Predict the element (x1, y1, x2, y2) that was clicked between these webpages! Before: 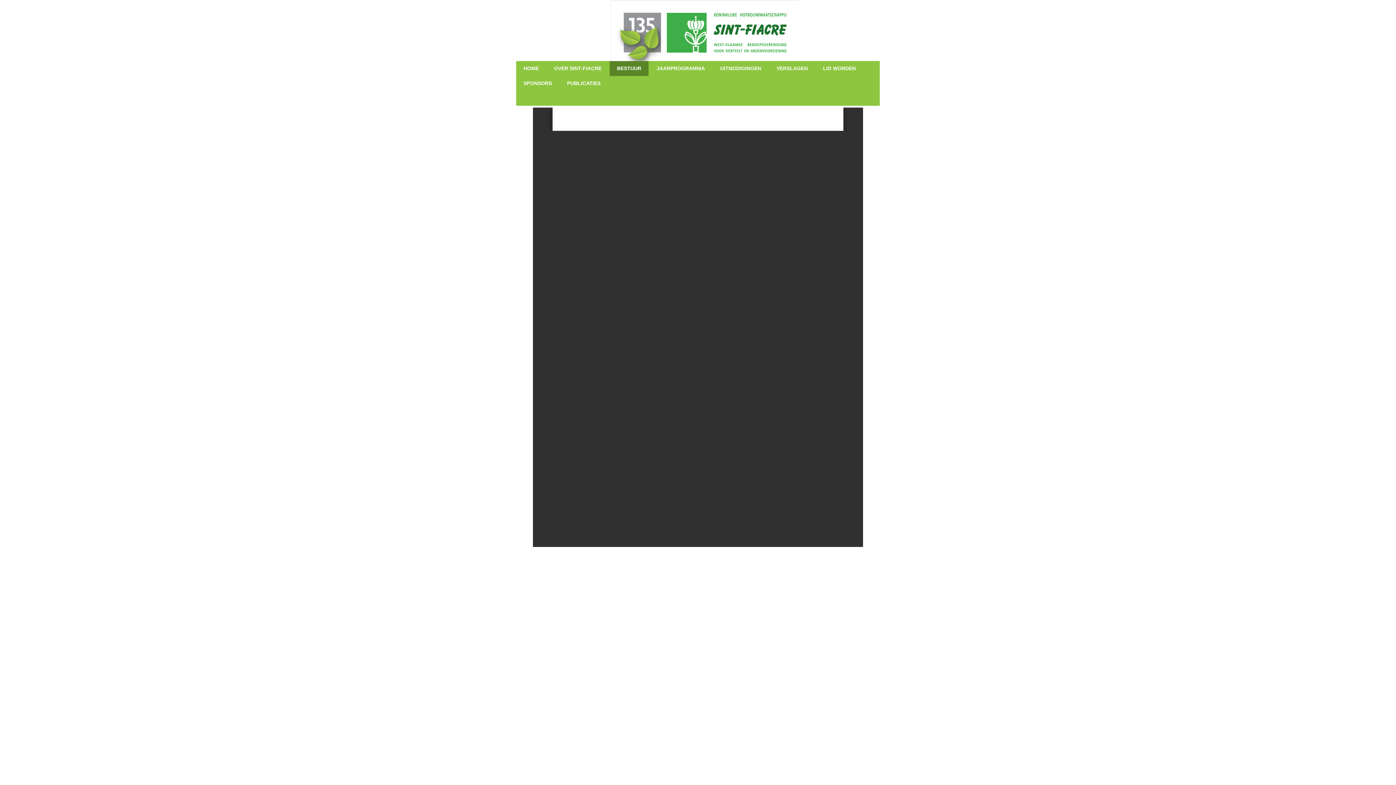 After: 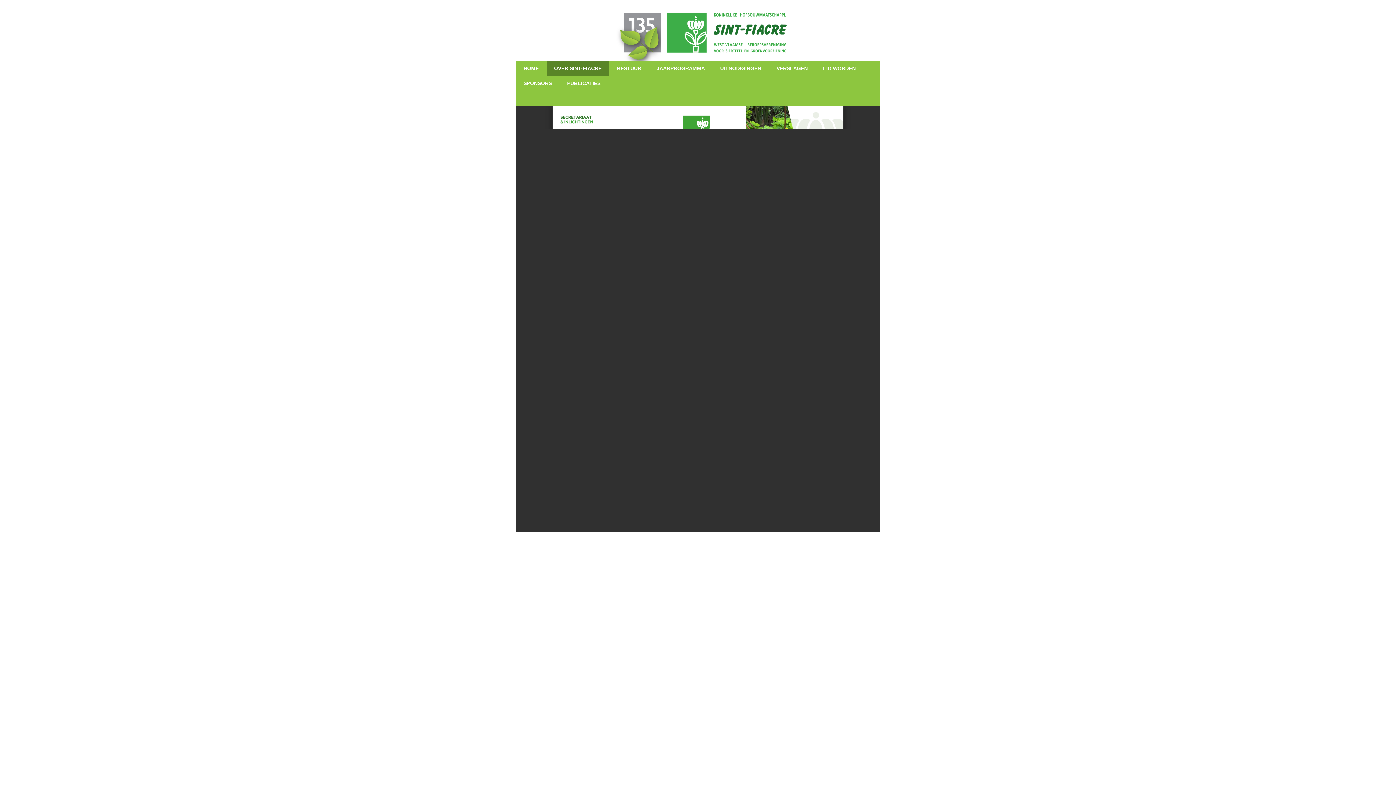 Action: bbox: (546, 61, 609, 76) label: OVER SINT-FIACRE